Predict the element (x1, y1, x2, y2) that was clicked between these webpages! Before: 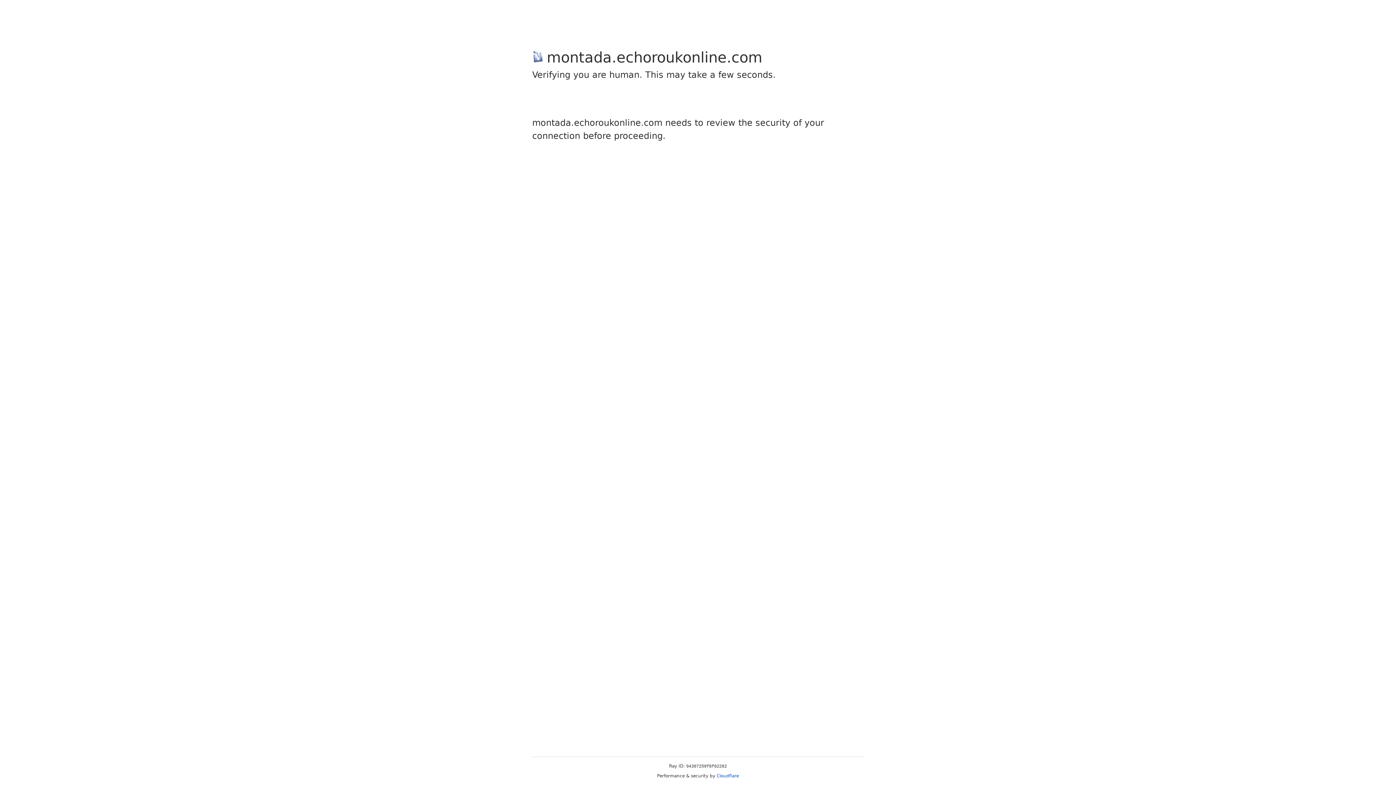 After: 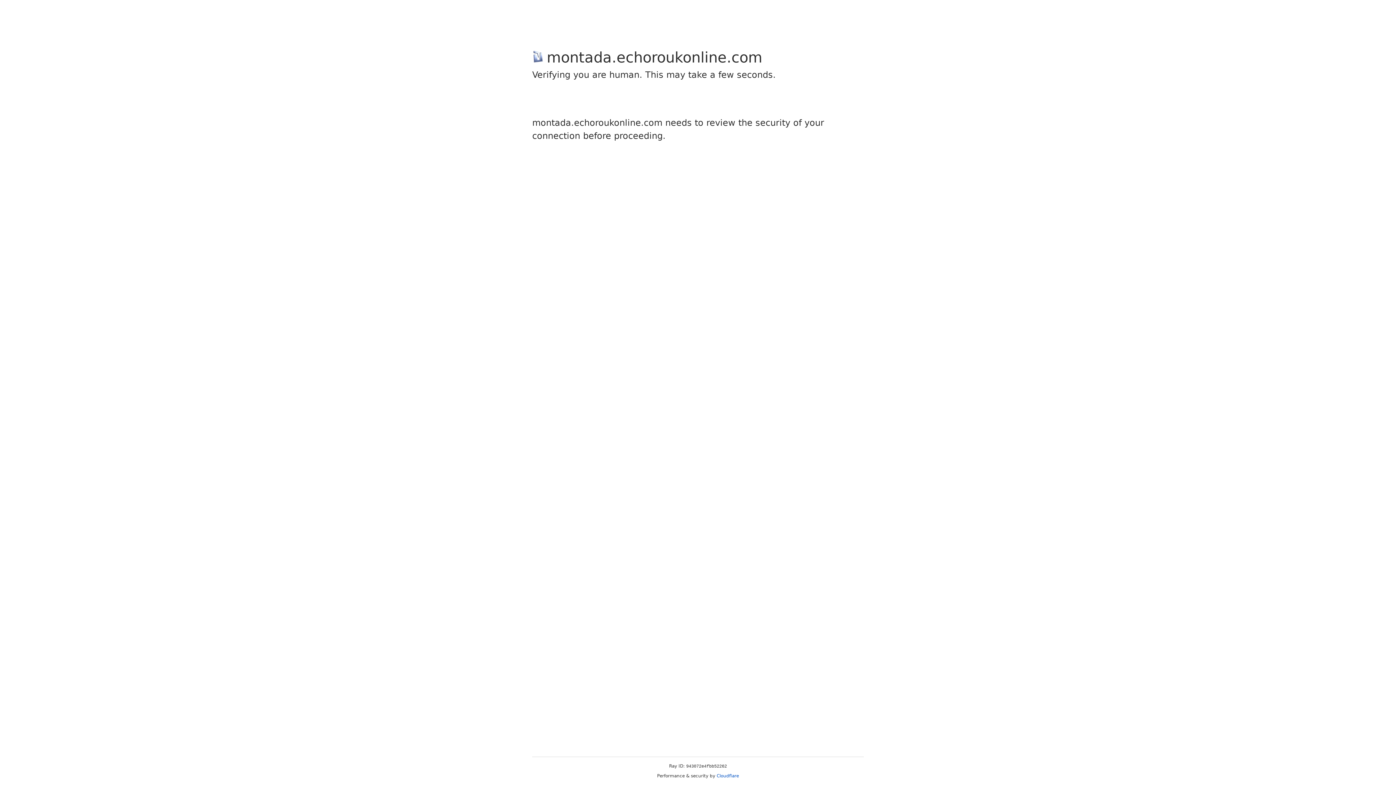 Action: label: Cloudflare bbox: (716, 773, 739, 778)